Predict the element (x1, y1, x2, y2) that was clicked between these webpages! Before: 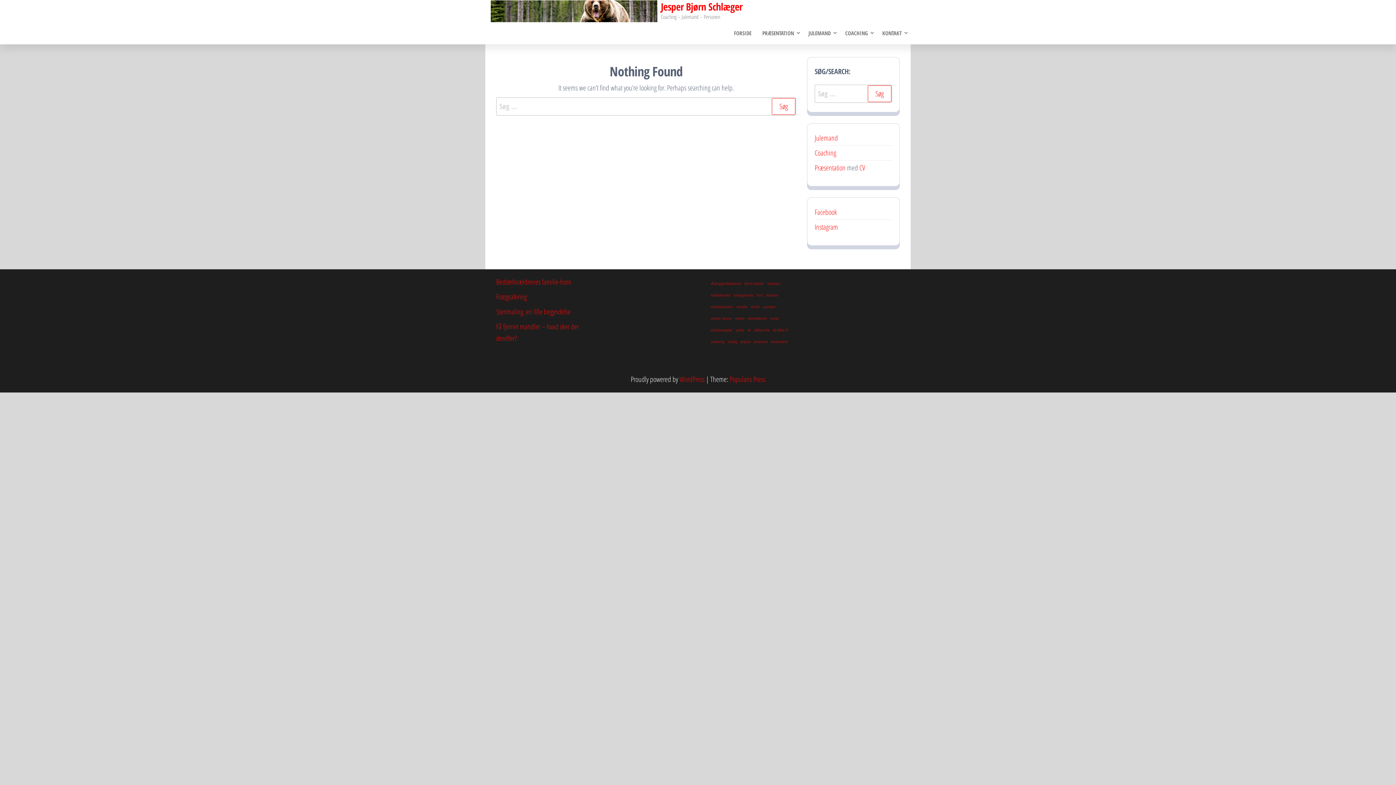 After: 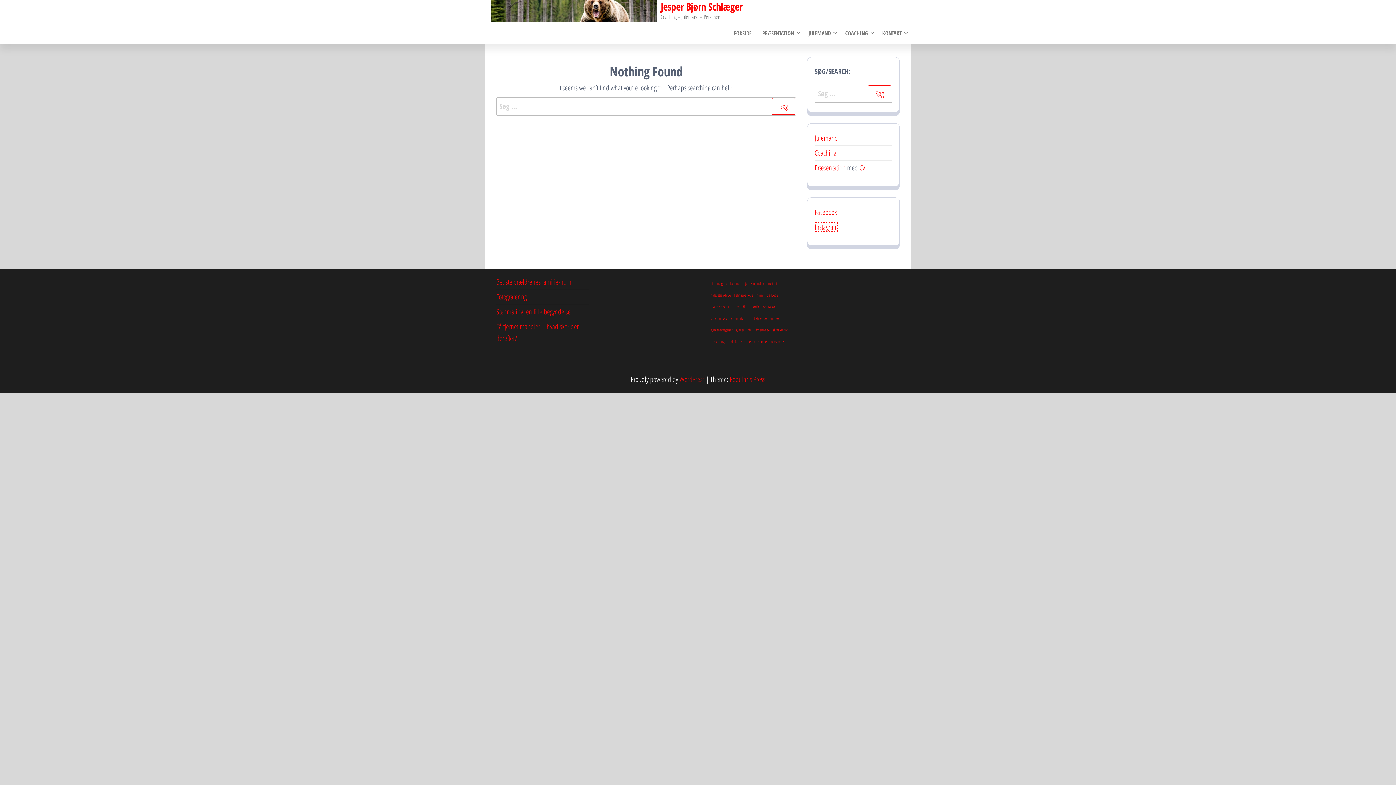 Action: label: Instagram bbox: (814, 222, 838, 232)